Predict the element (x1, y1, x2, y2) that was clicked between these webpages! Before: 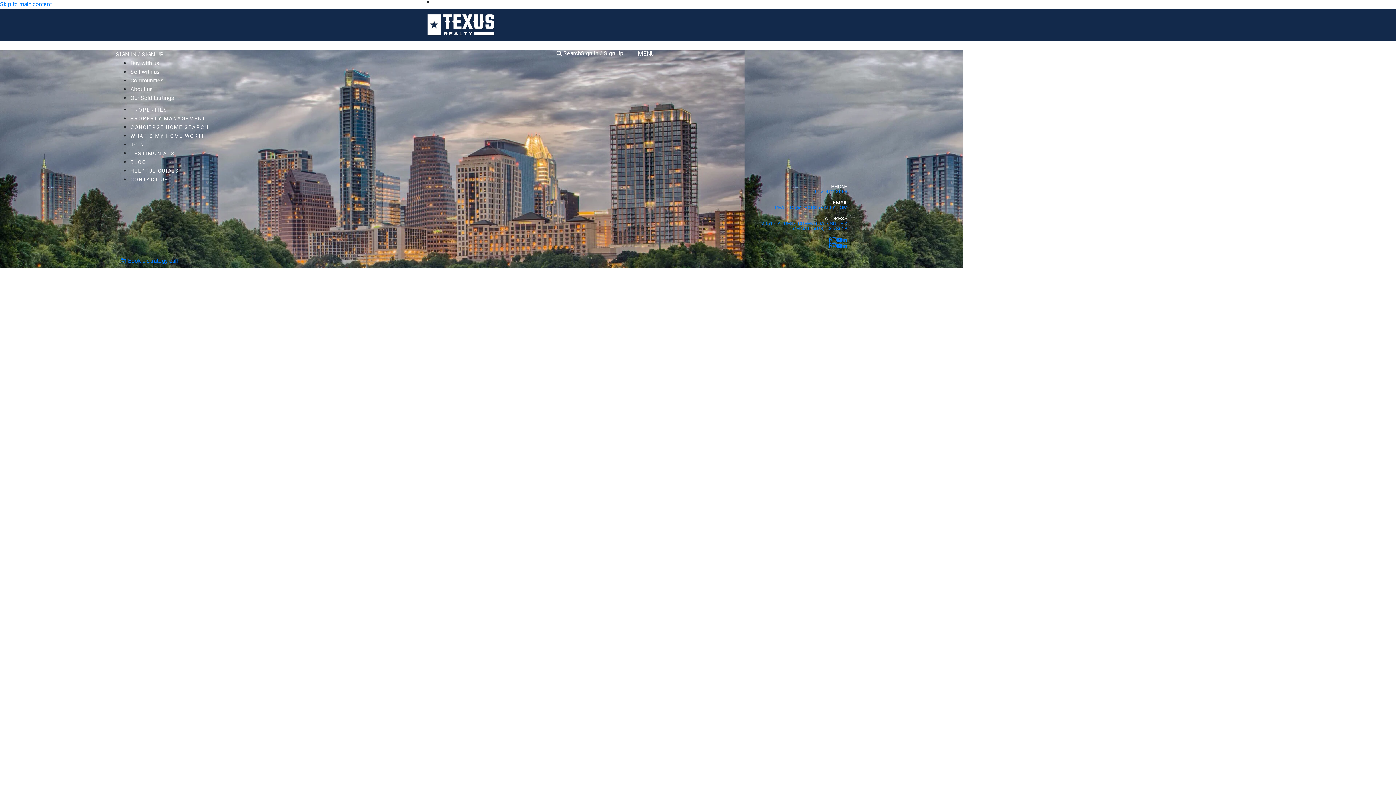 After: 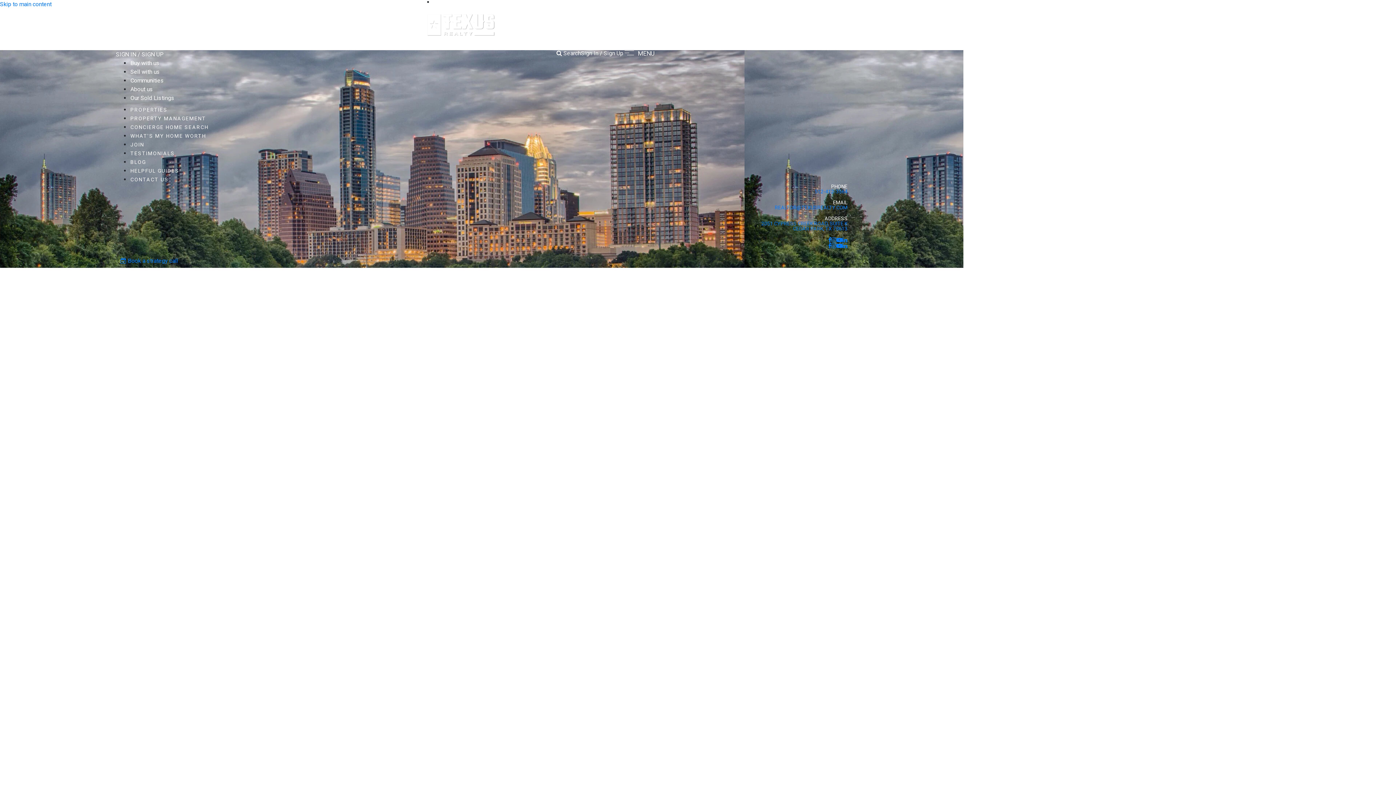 Action: label: HELPFUL GUIDES bbox: (130, 167, 179, 174)